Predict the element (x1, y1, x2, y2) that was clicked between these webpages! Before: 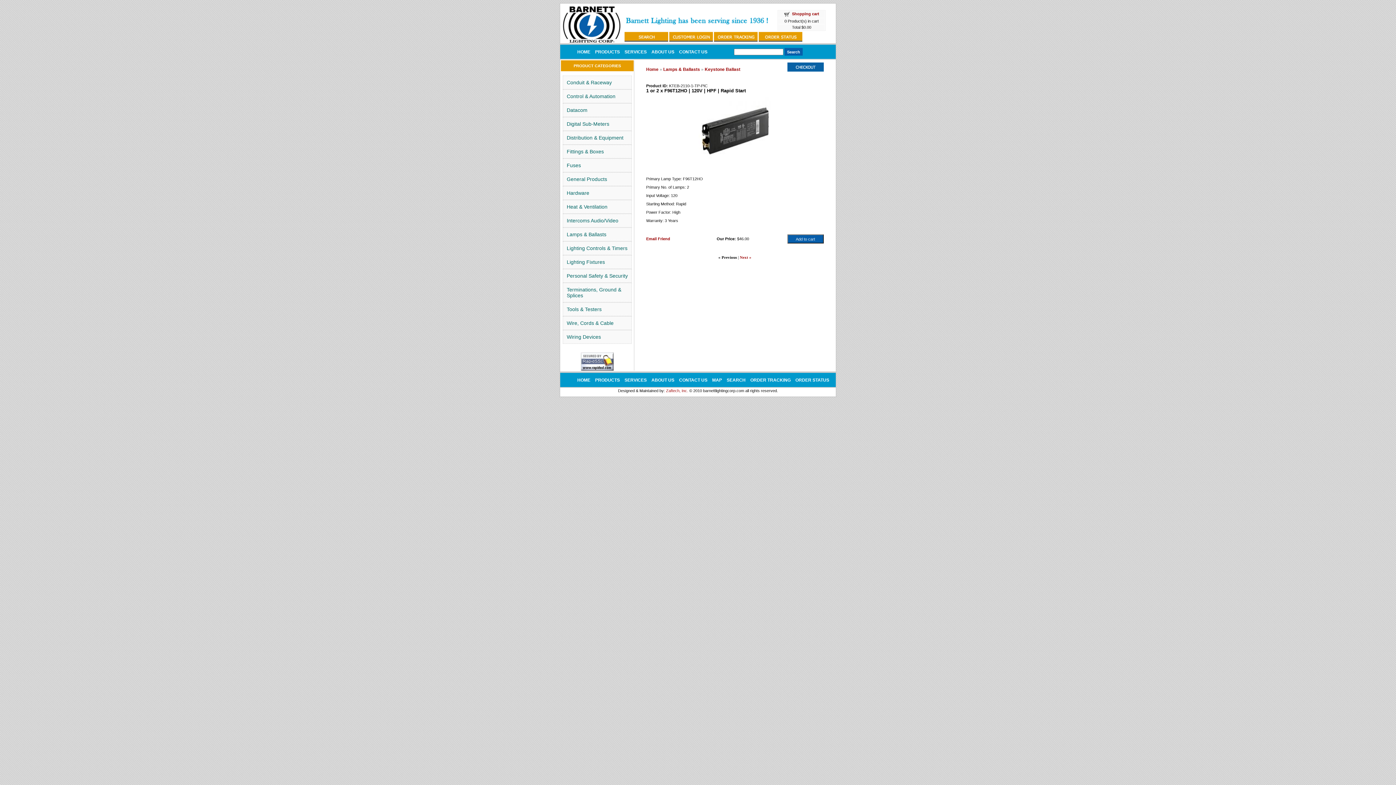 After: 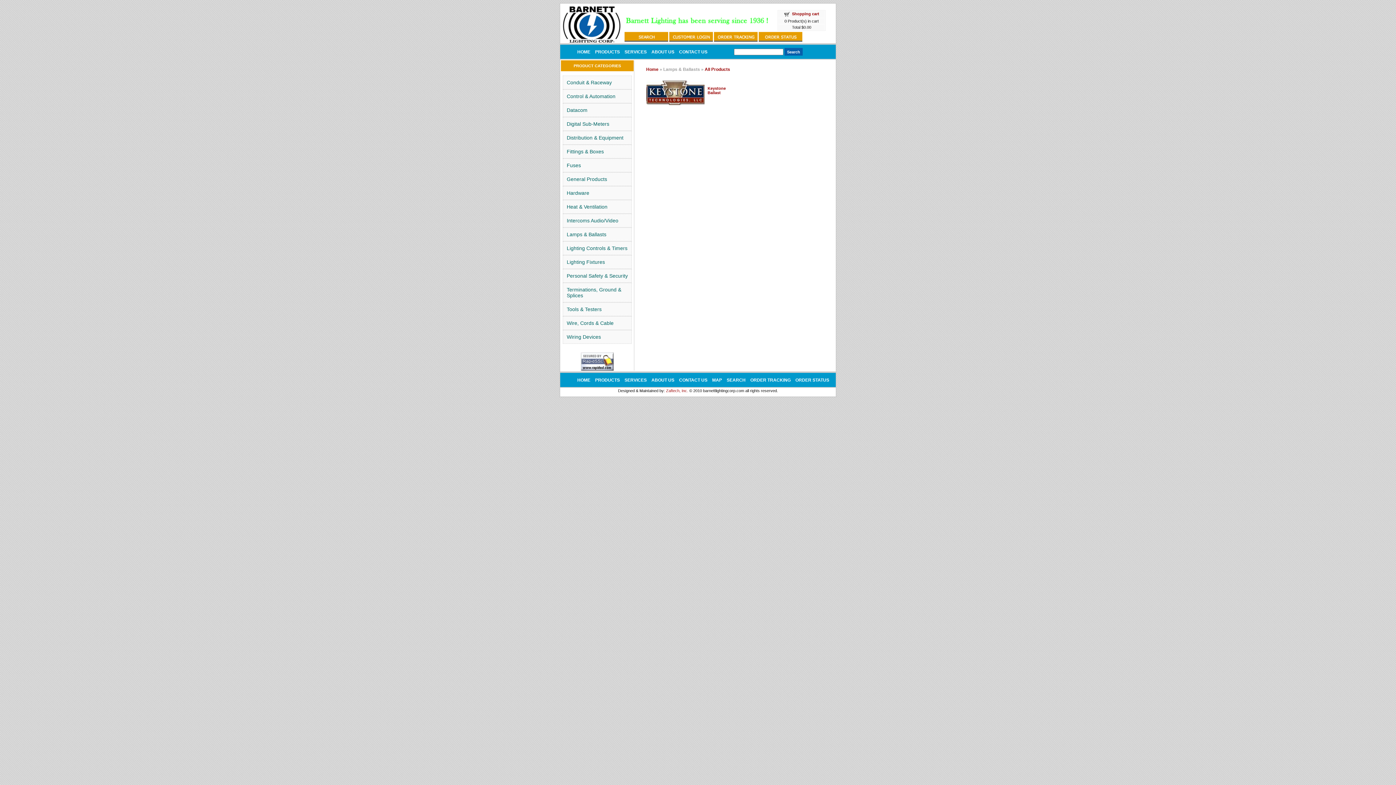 Action: bbox: (566, 231, 606, 237) label: Lamps & Ballasts